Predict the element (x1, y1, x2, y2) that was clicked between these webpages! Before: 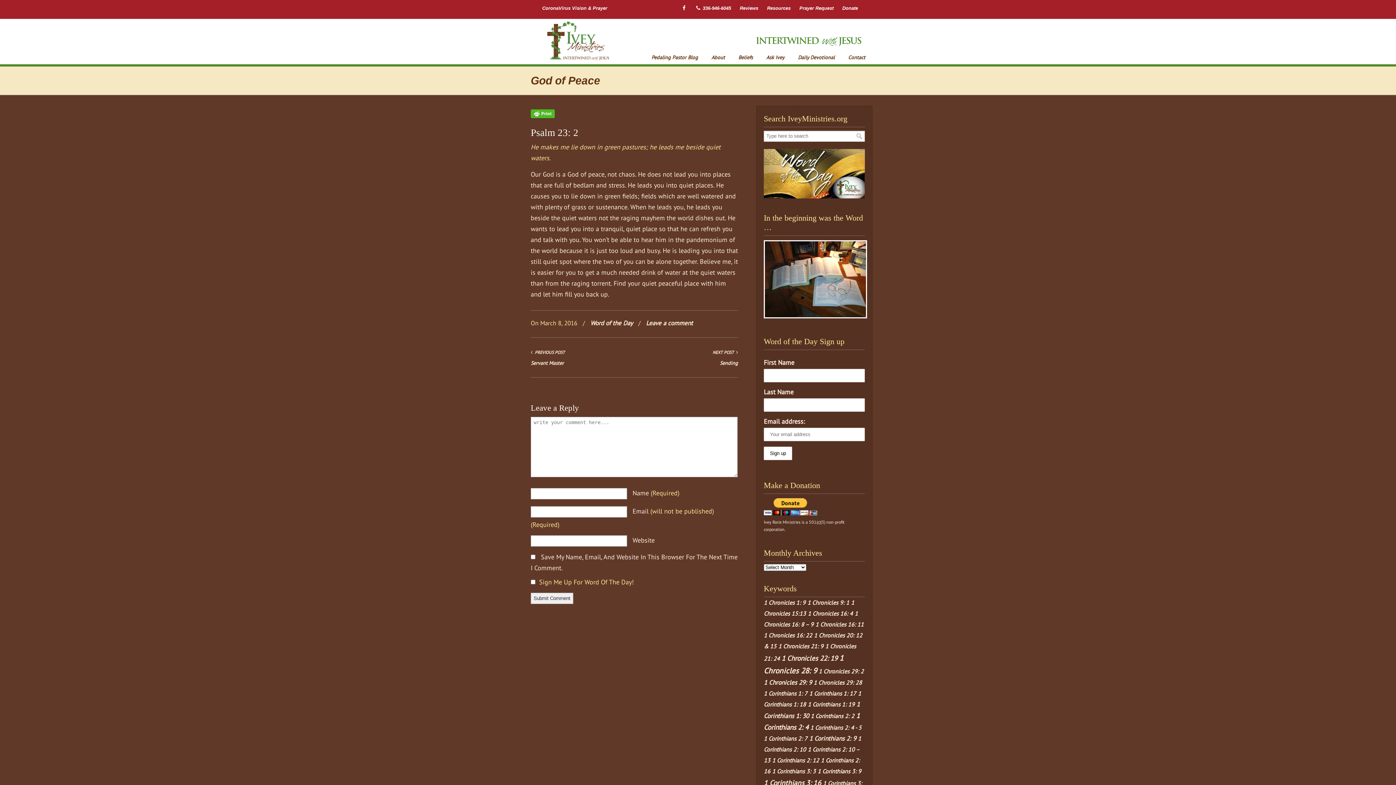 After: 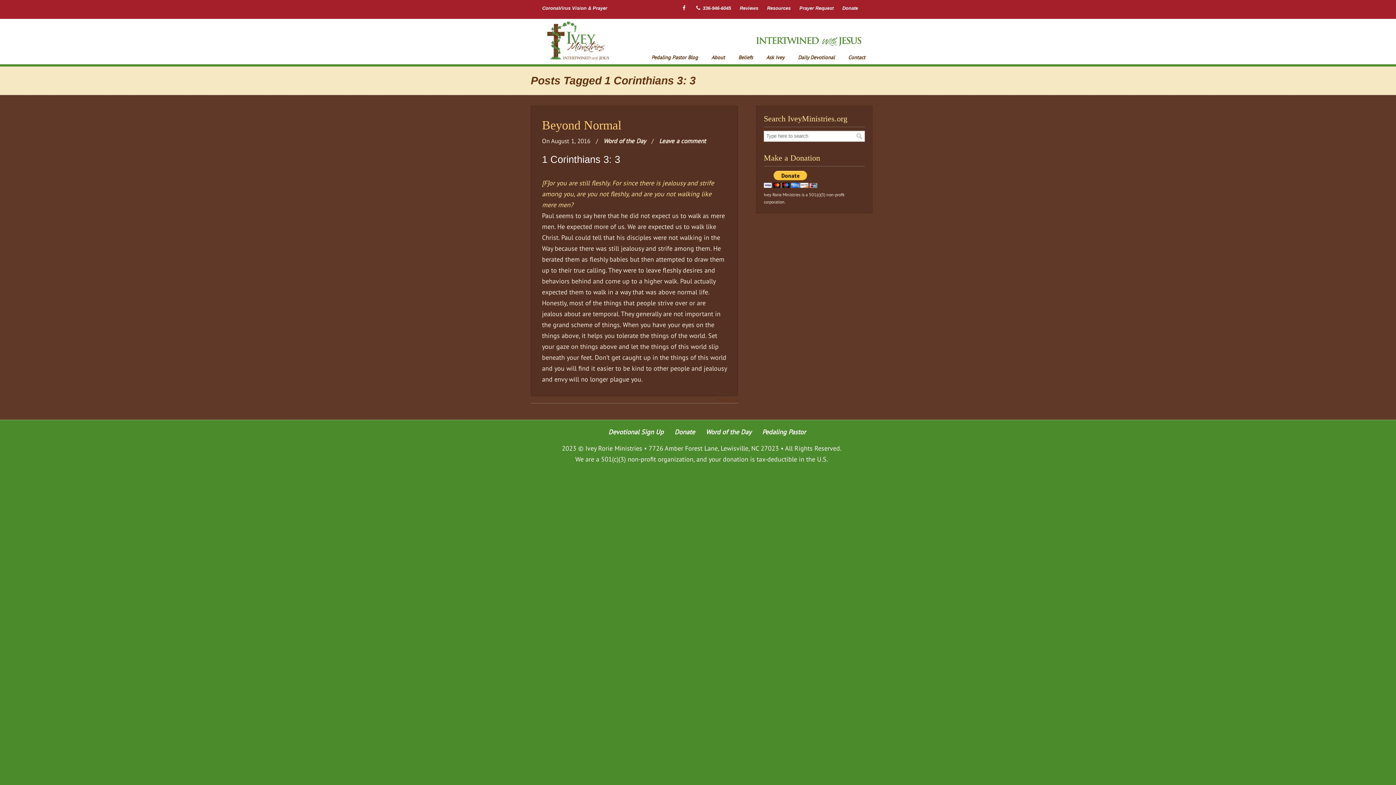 Action: bbox: (772, 767, 816, 775) label: 1 Corinthians 3: 3 (1 item)